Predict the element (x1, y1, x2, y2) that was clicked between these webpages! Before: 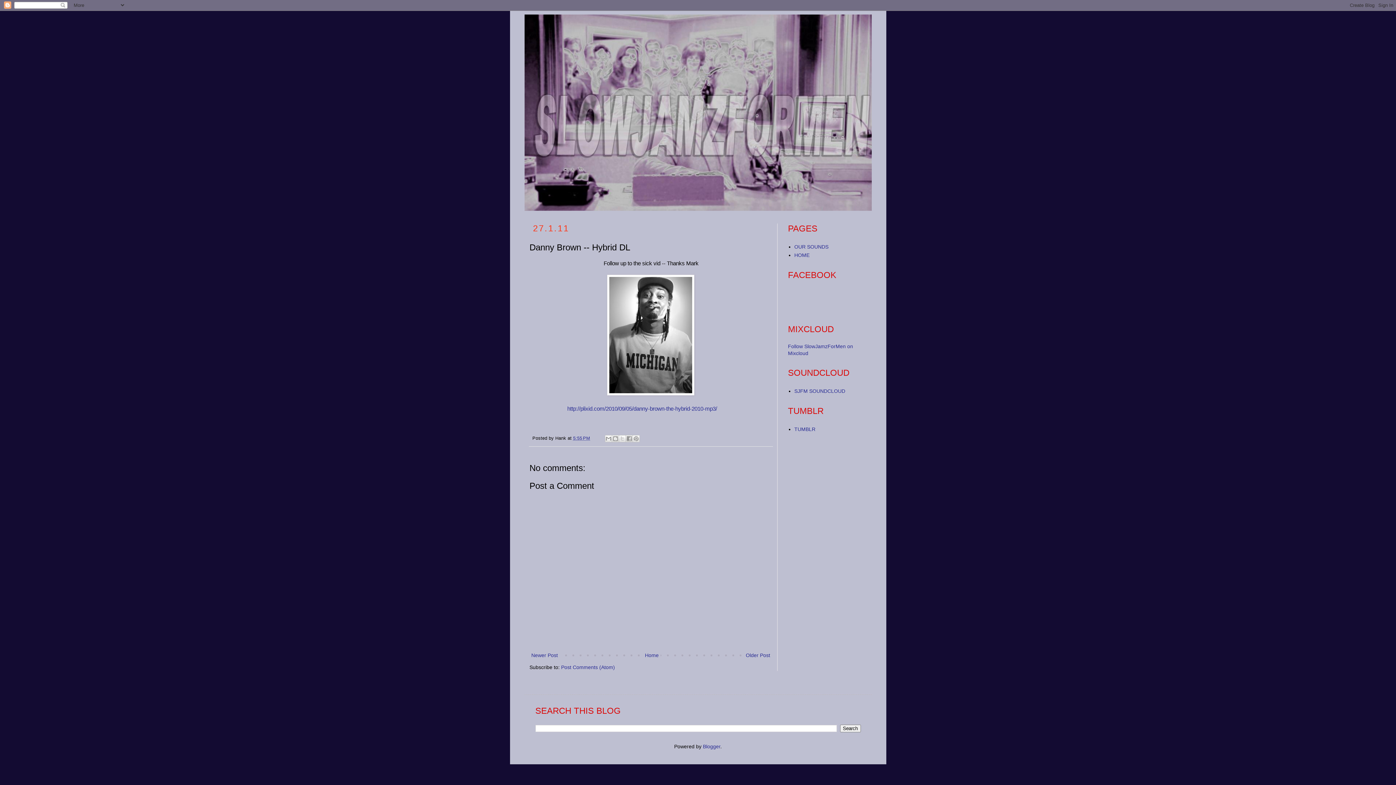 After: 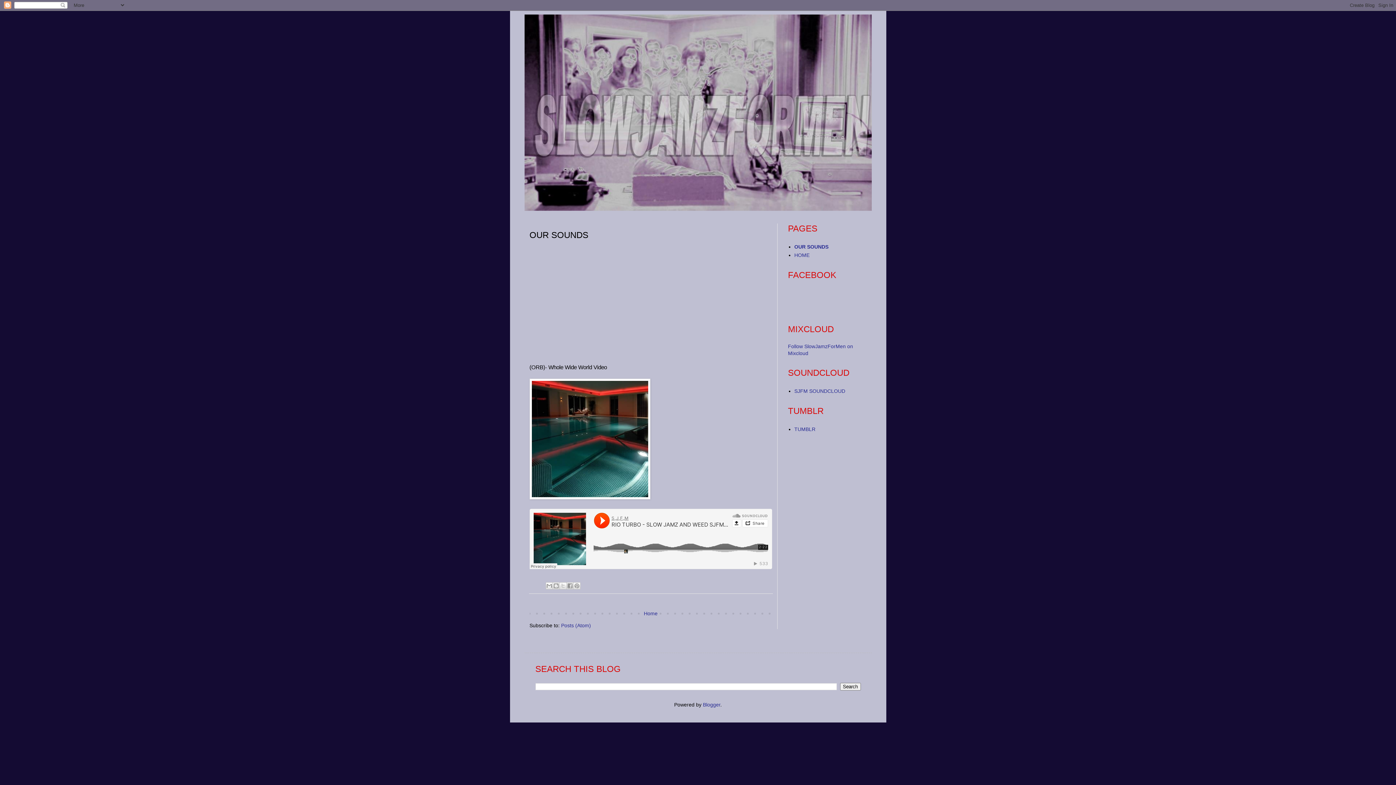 Action: label: OUR SOUNDS bbox: (794, 243, 828, 249)